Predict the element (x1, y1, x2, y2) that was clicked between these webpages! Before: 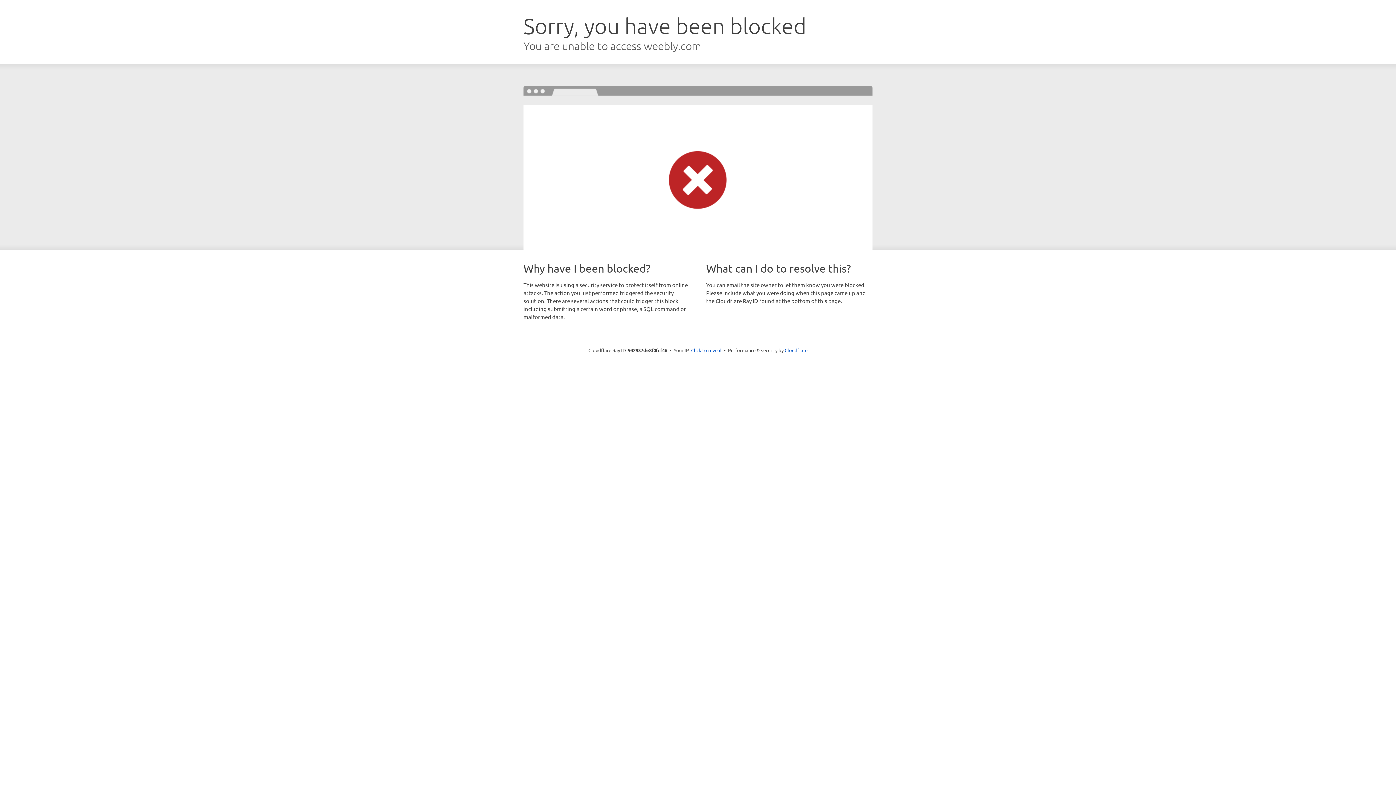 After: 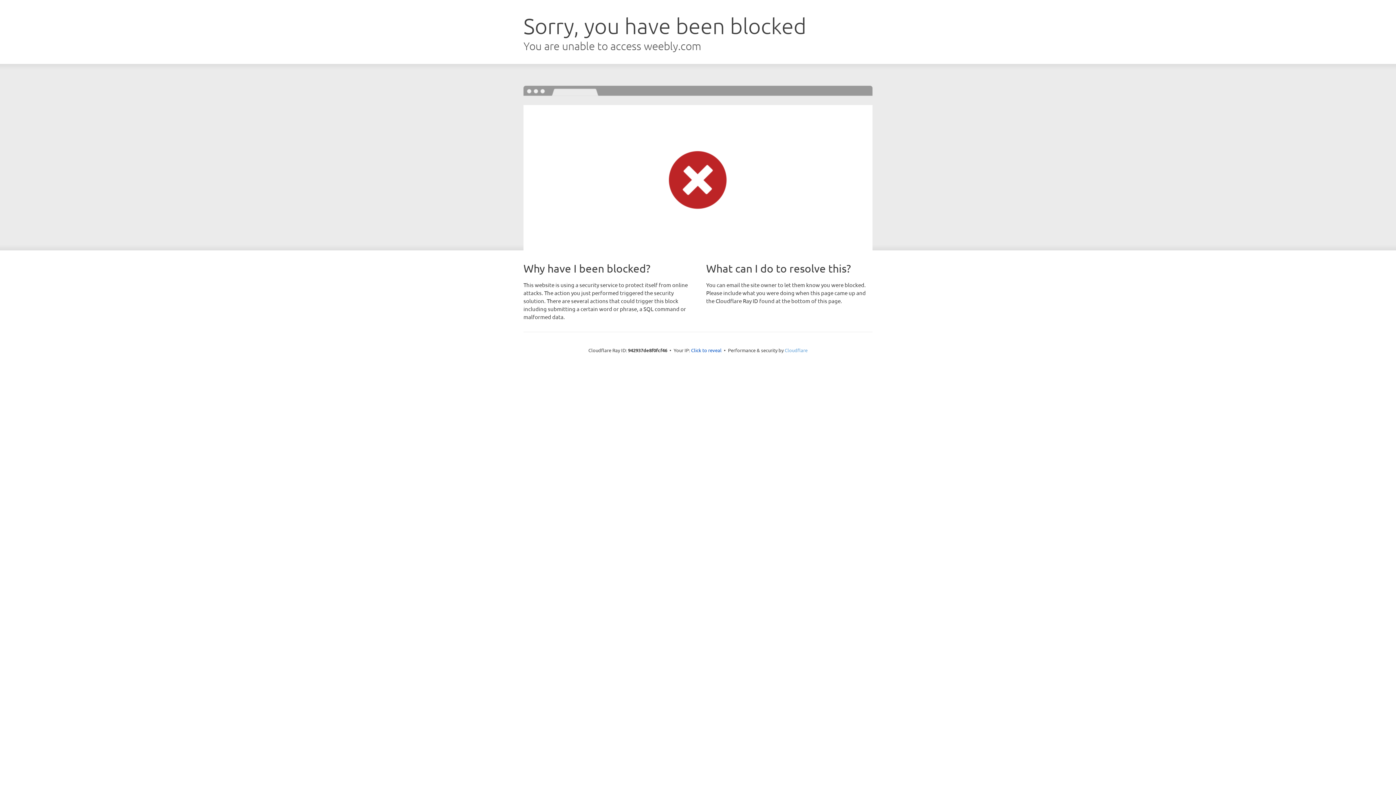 Action: label: Cloudflare bbox: (784, 347, 807, 353)